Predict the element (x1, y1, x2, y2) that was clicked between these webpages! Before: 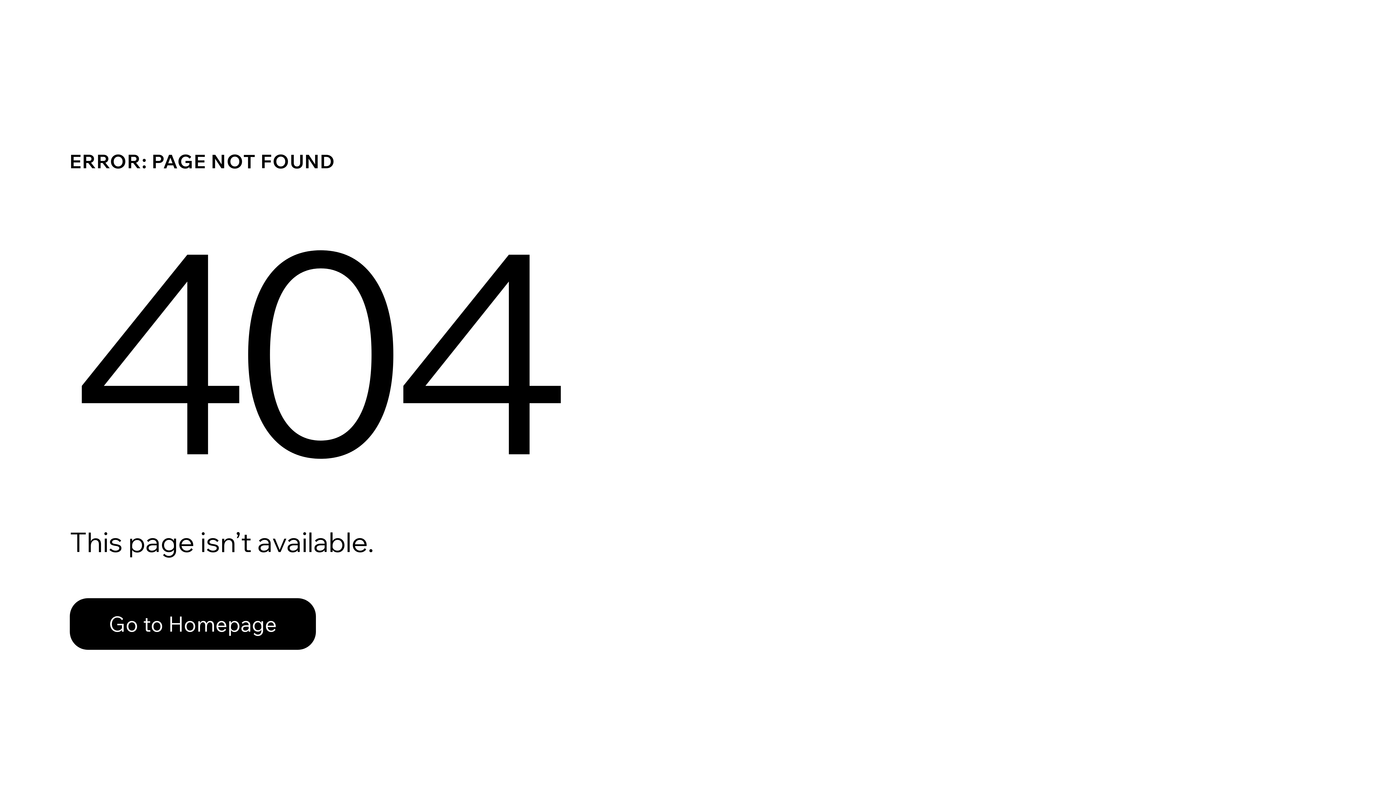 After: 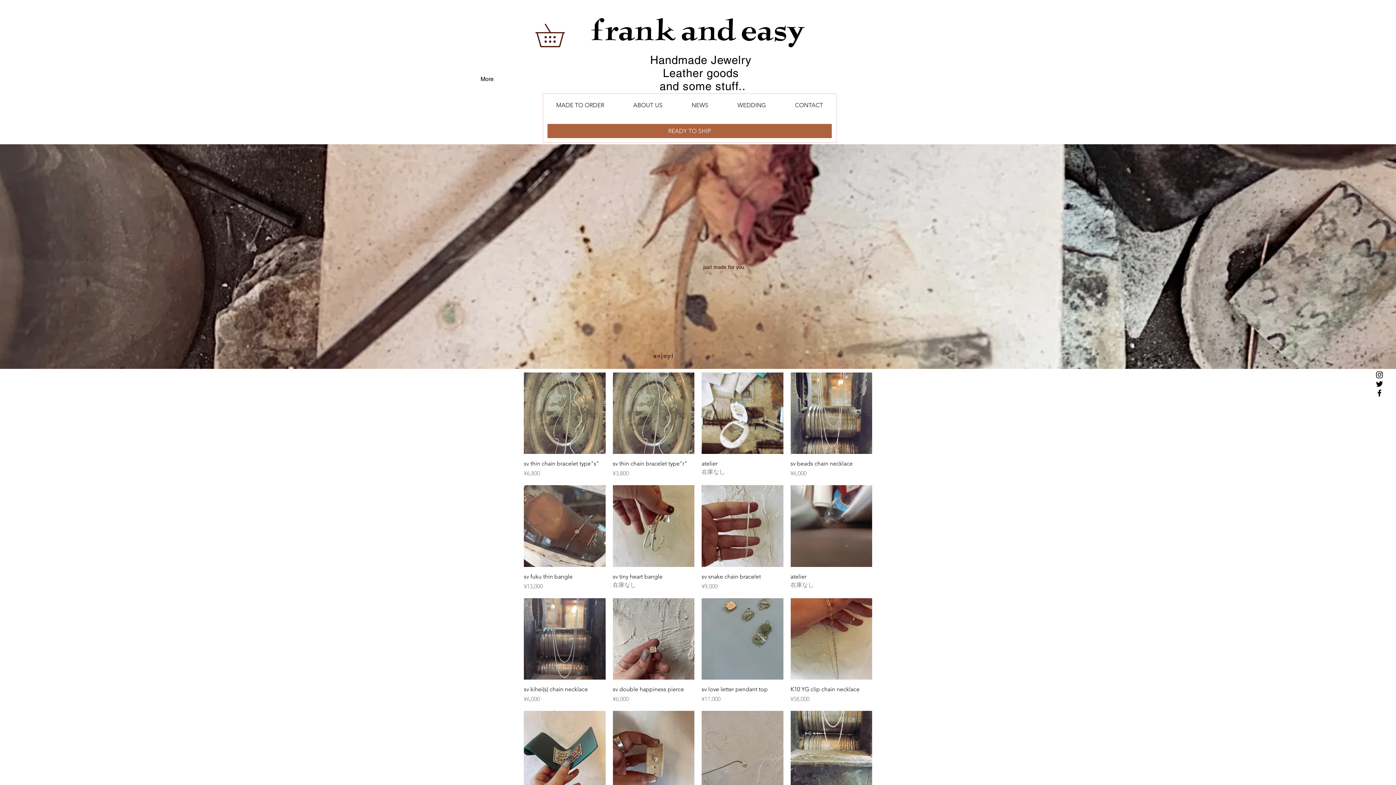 Action: label: Go to Homepage bbox: (69, 582, 768, 659)